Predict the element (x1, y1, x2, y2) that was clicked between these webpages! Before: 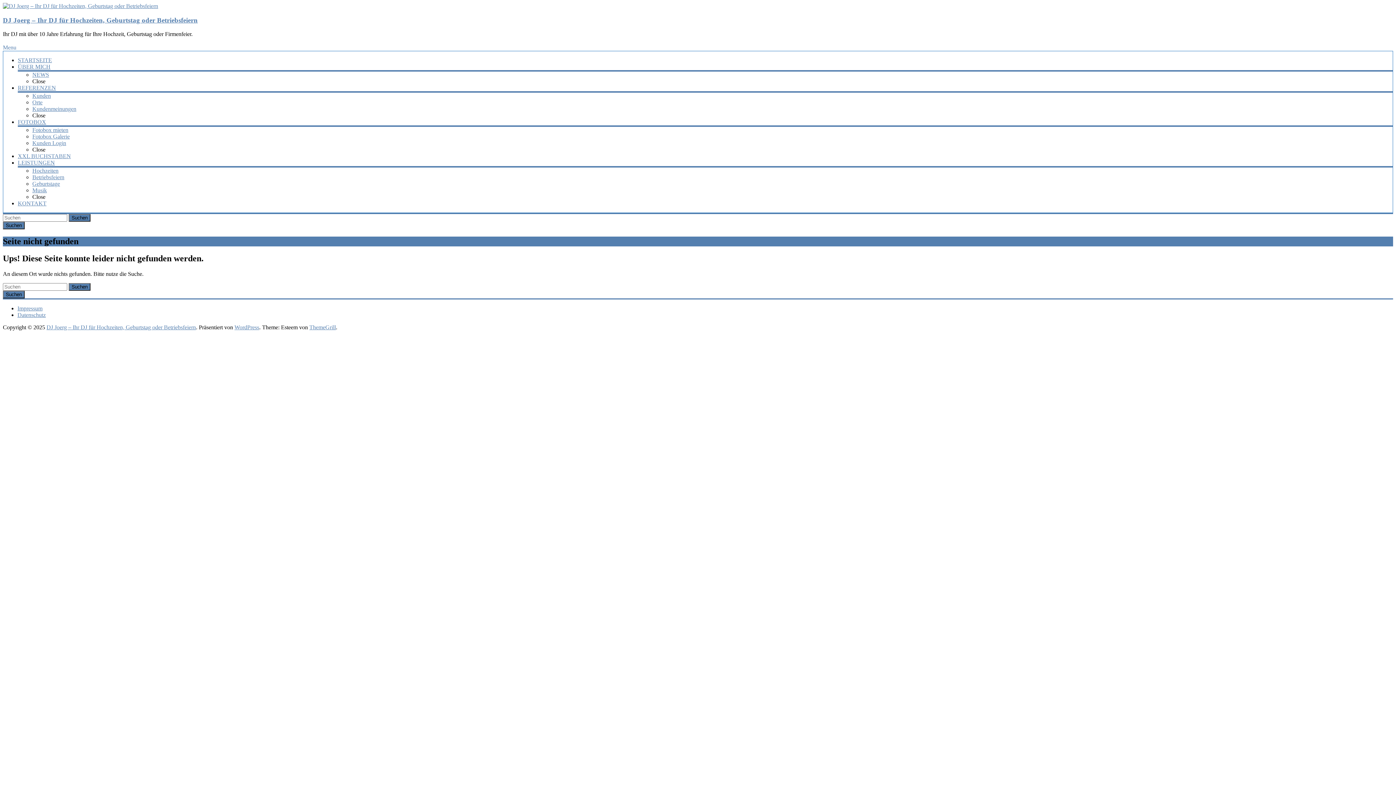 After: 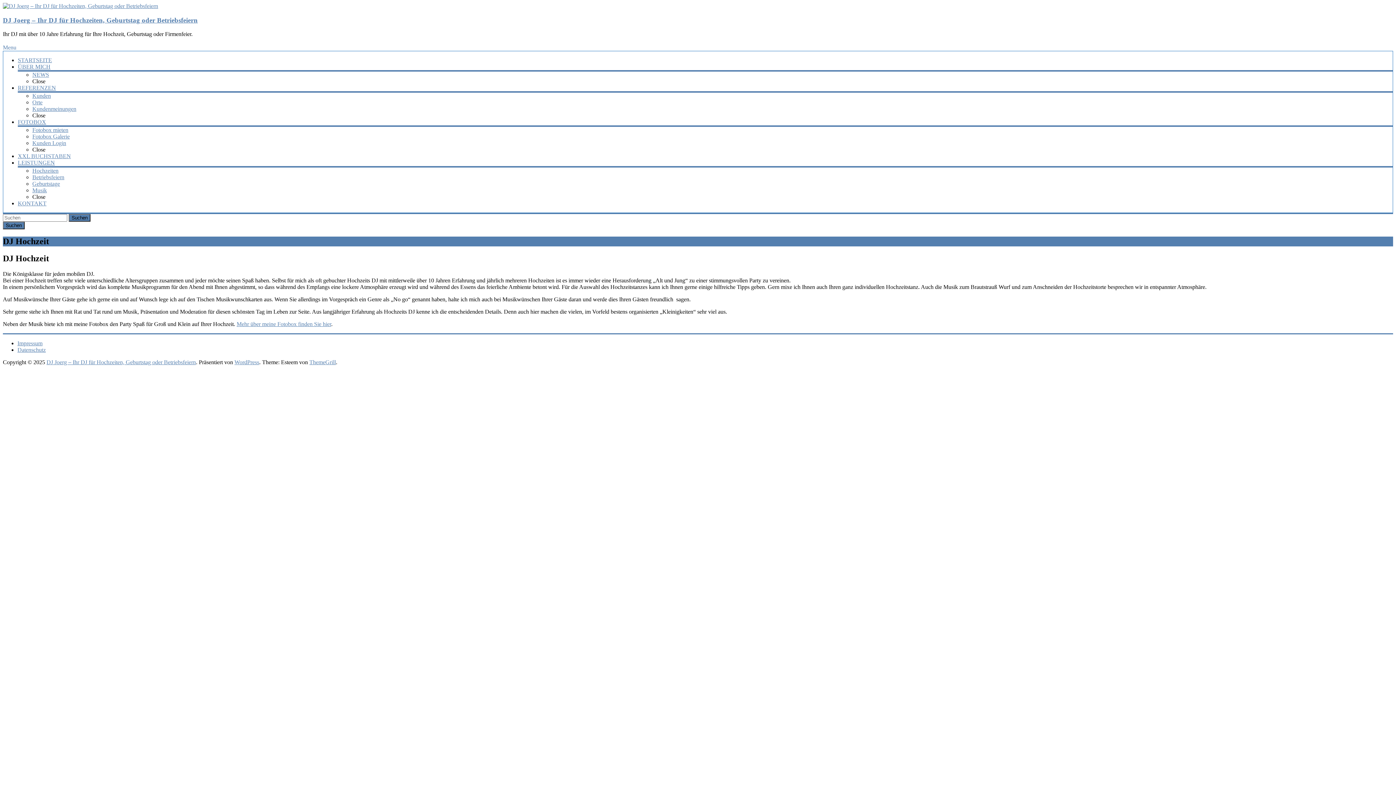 Action: label: Hochzeiten bbox: (32, 167, 58, 173)